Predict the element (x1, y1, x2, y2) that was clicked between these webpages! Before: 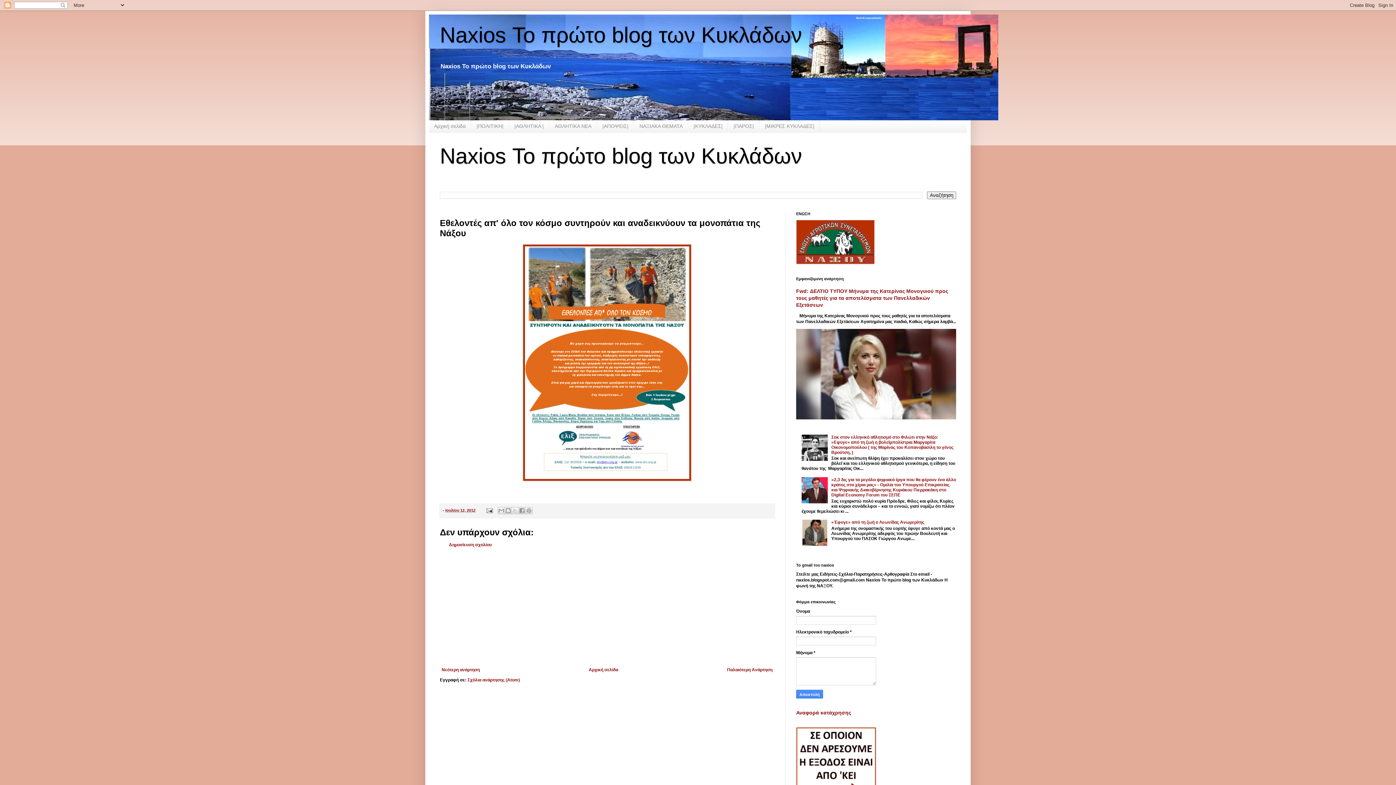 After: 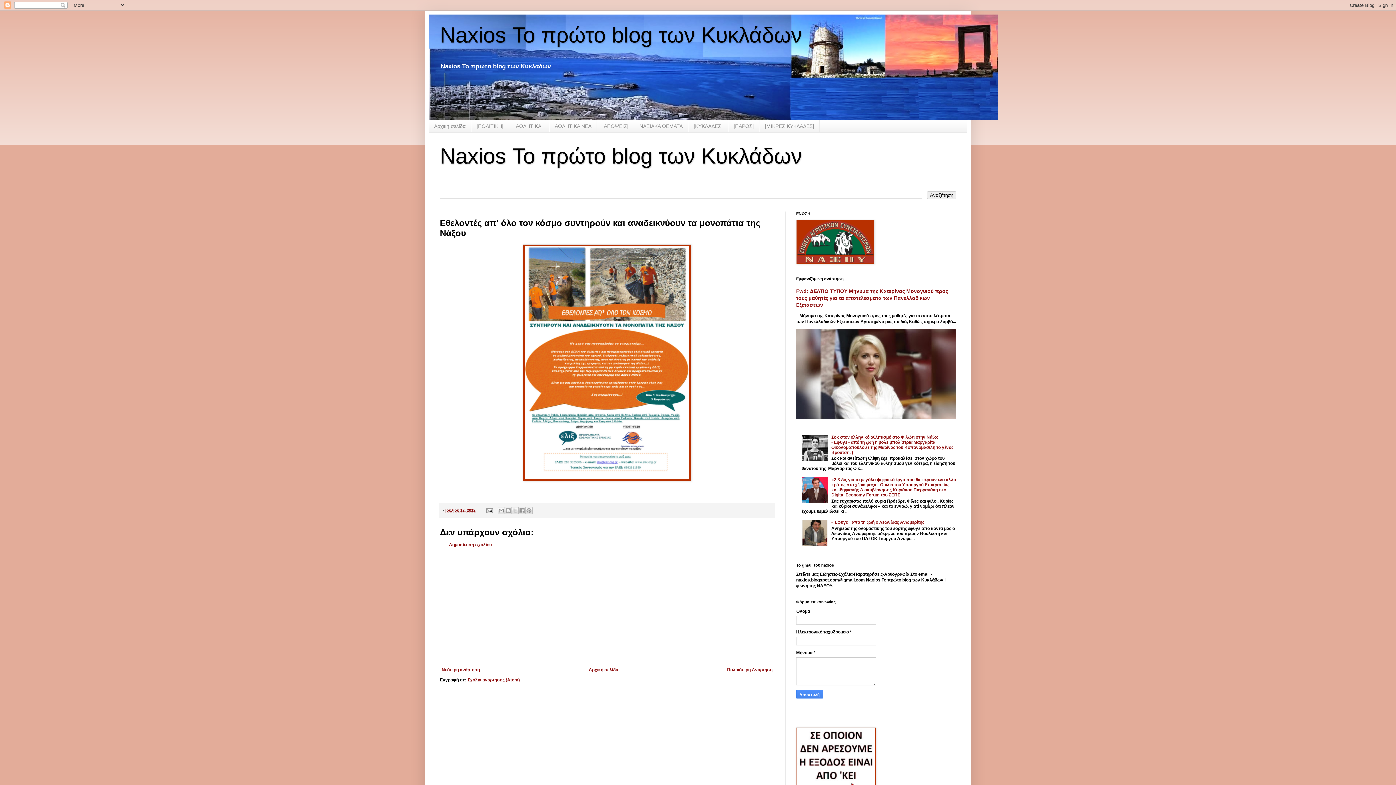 Action: label: Αναφορά κατάχρησης bbox: (796, 710, 851, 715)